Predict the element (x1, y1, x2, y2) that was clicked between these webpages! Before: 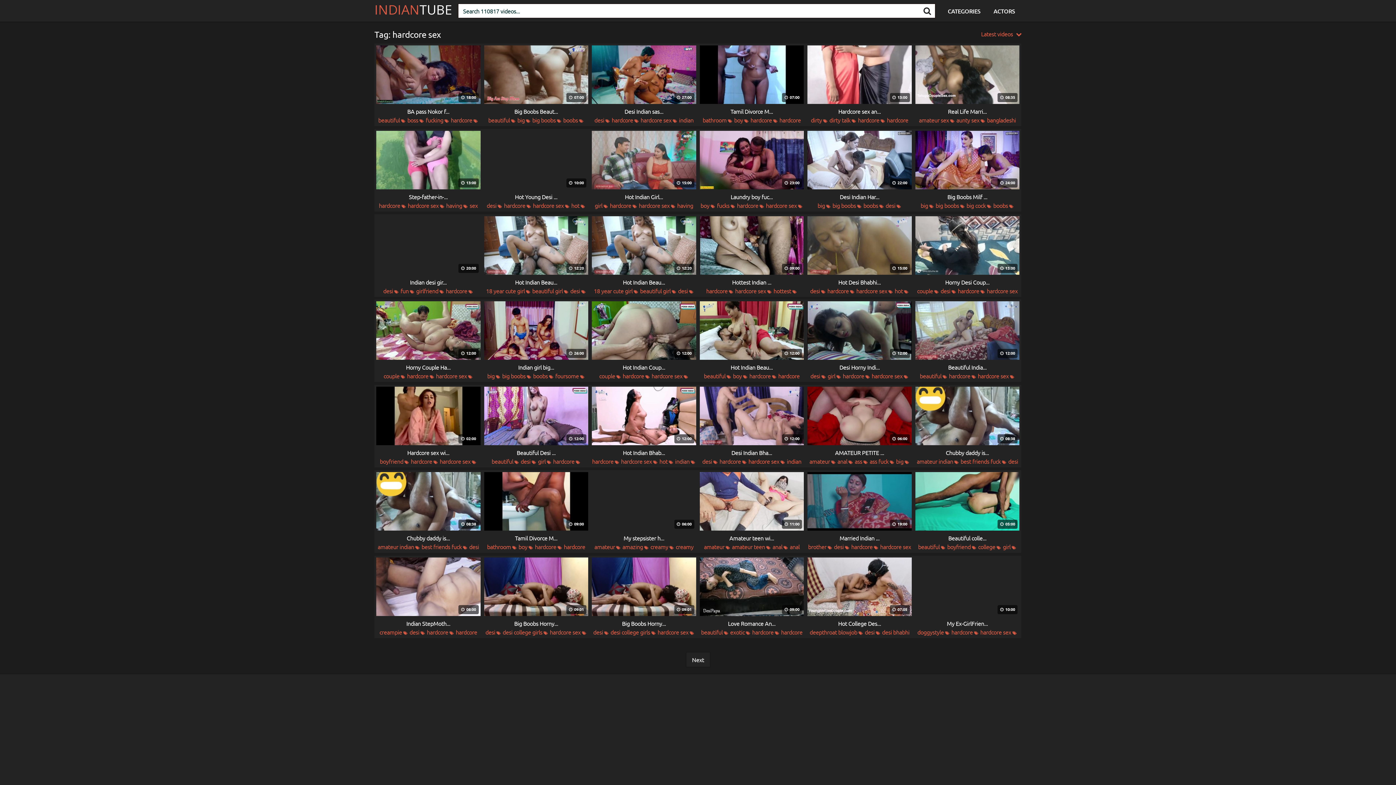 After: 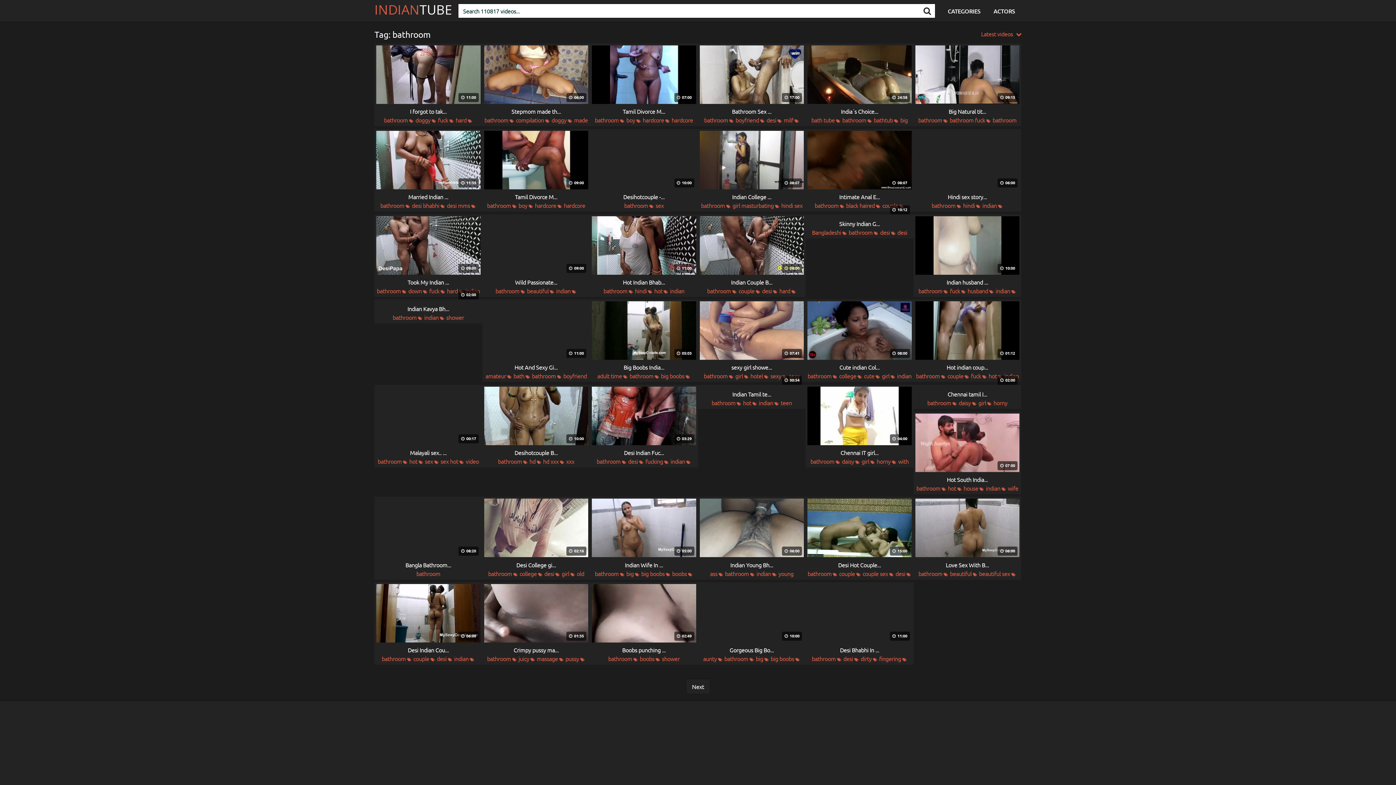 Action: bbox: (487, 543, 511, 550) label: bathroom